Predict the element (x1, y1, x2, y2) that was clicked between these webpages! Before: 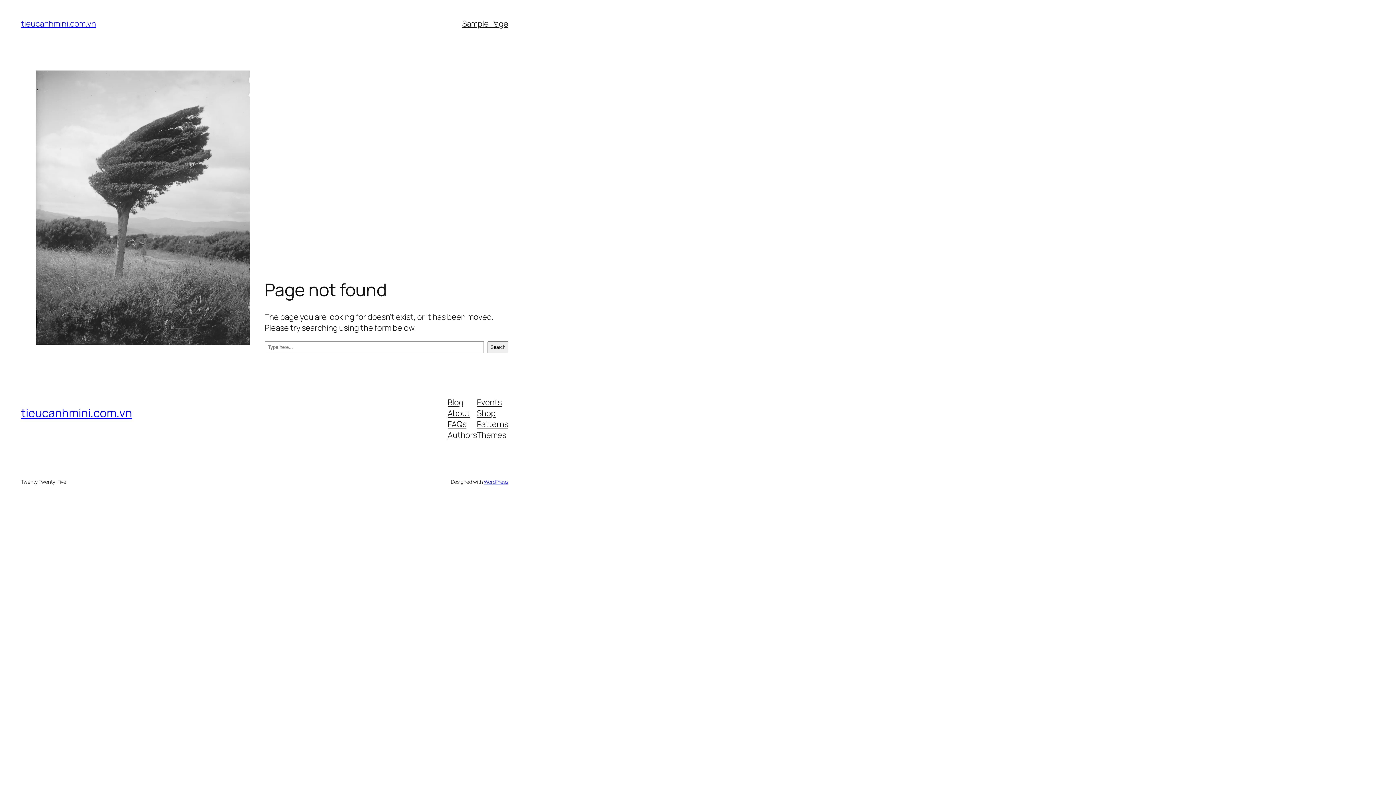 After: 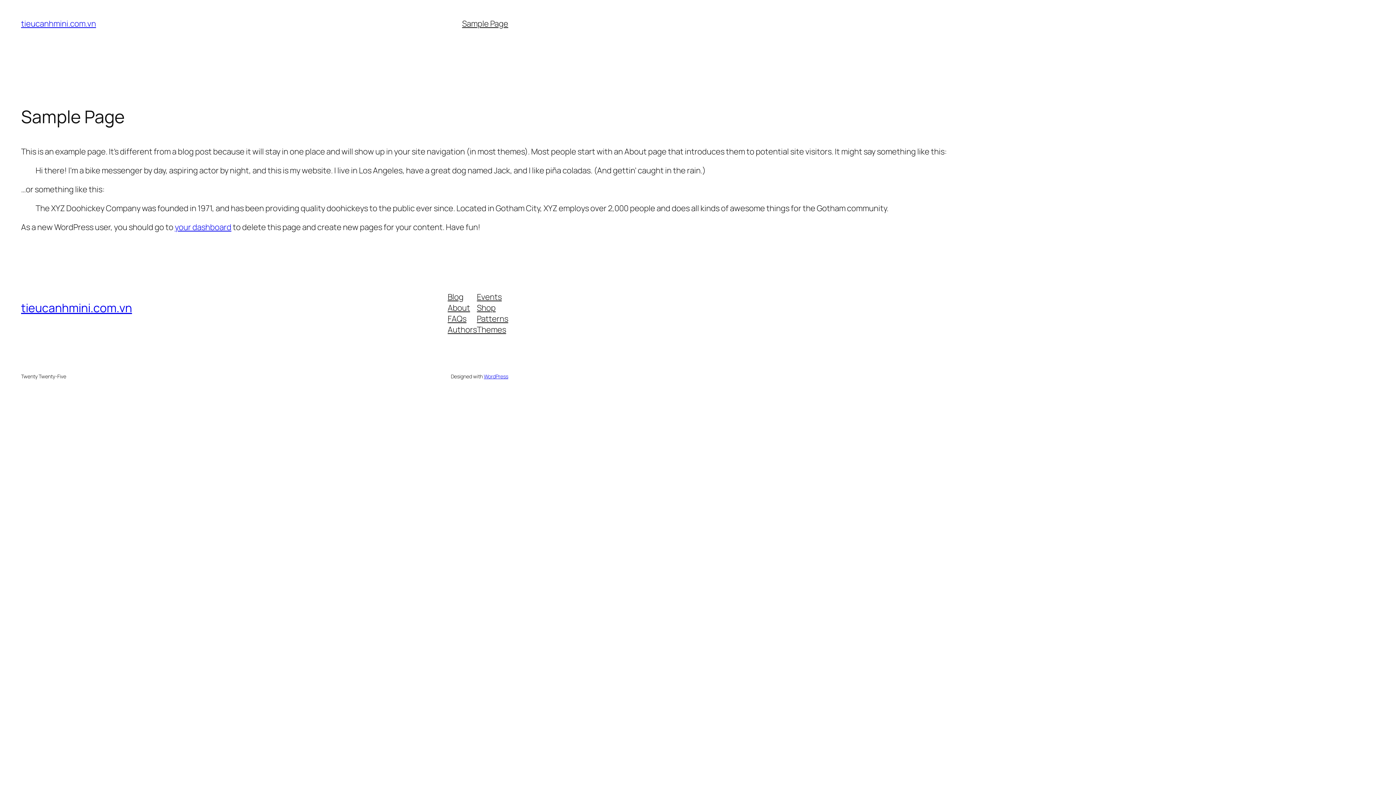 Action: bbox: (462, 18, 508, 29) label: Sample Page